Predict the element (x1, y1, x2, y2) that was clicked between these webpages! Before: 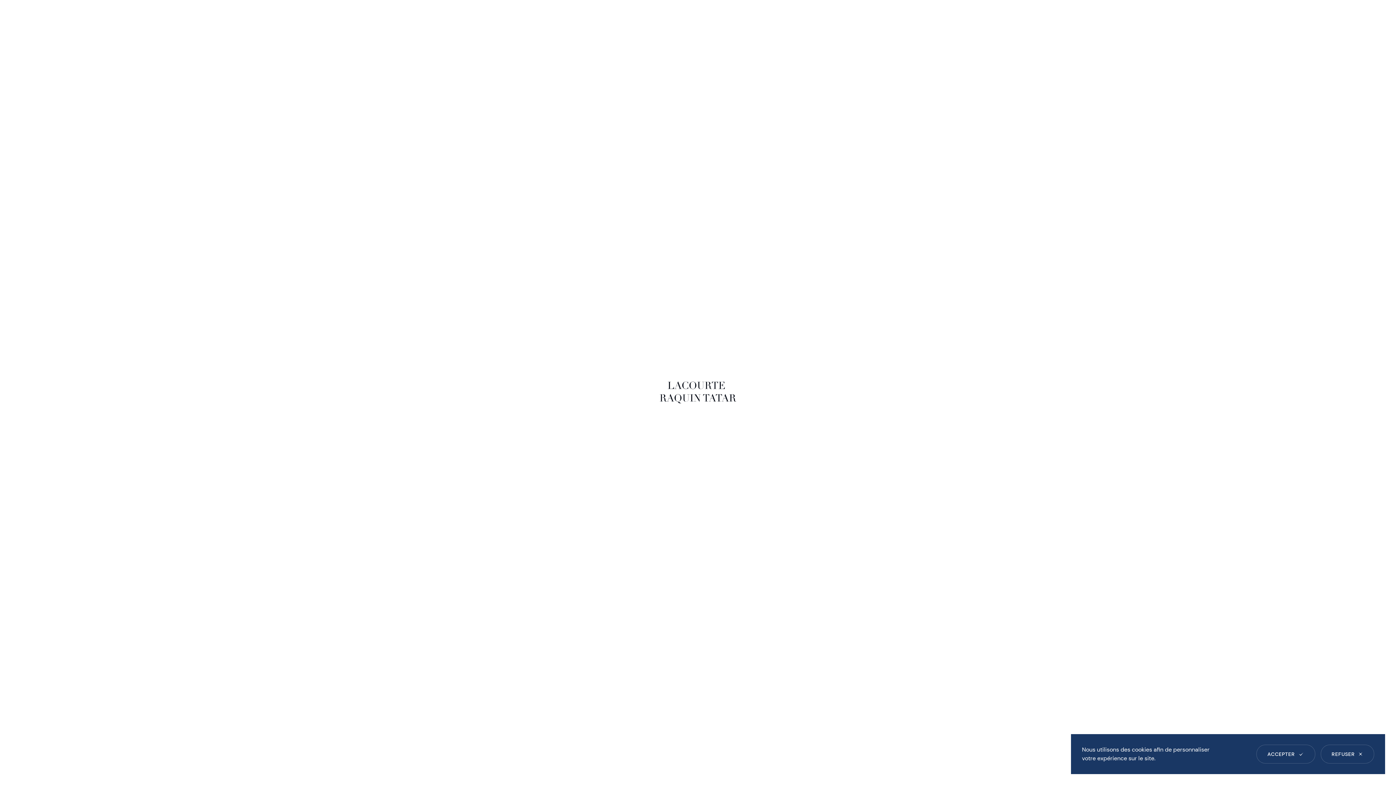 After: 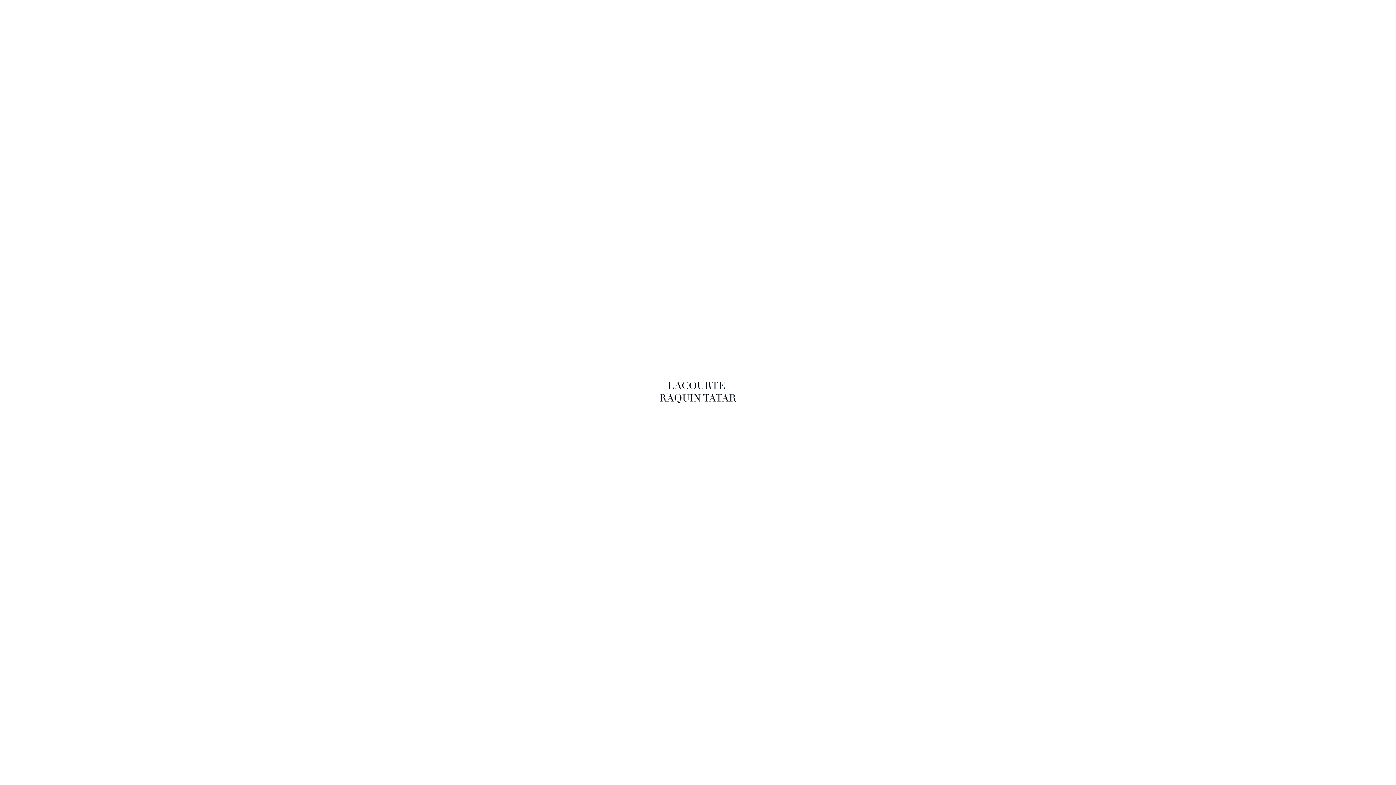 Action: label: ACCEPTER bbox: (1256, 745, 1315, 763)